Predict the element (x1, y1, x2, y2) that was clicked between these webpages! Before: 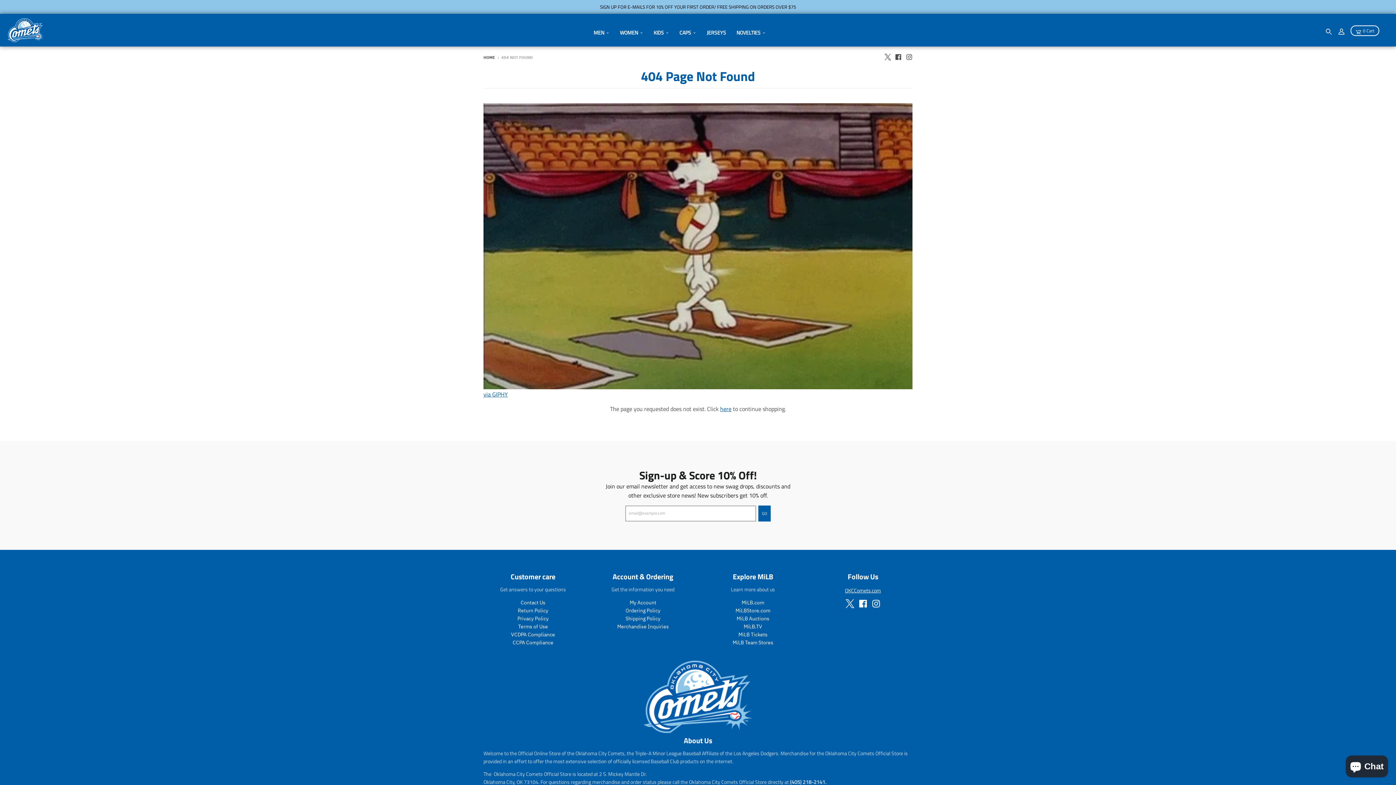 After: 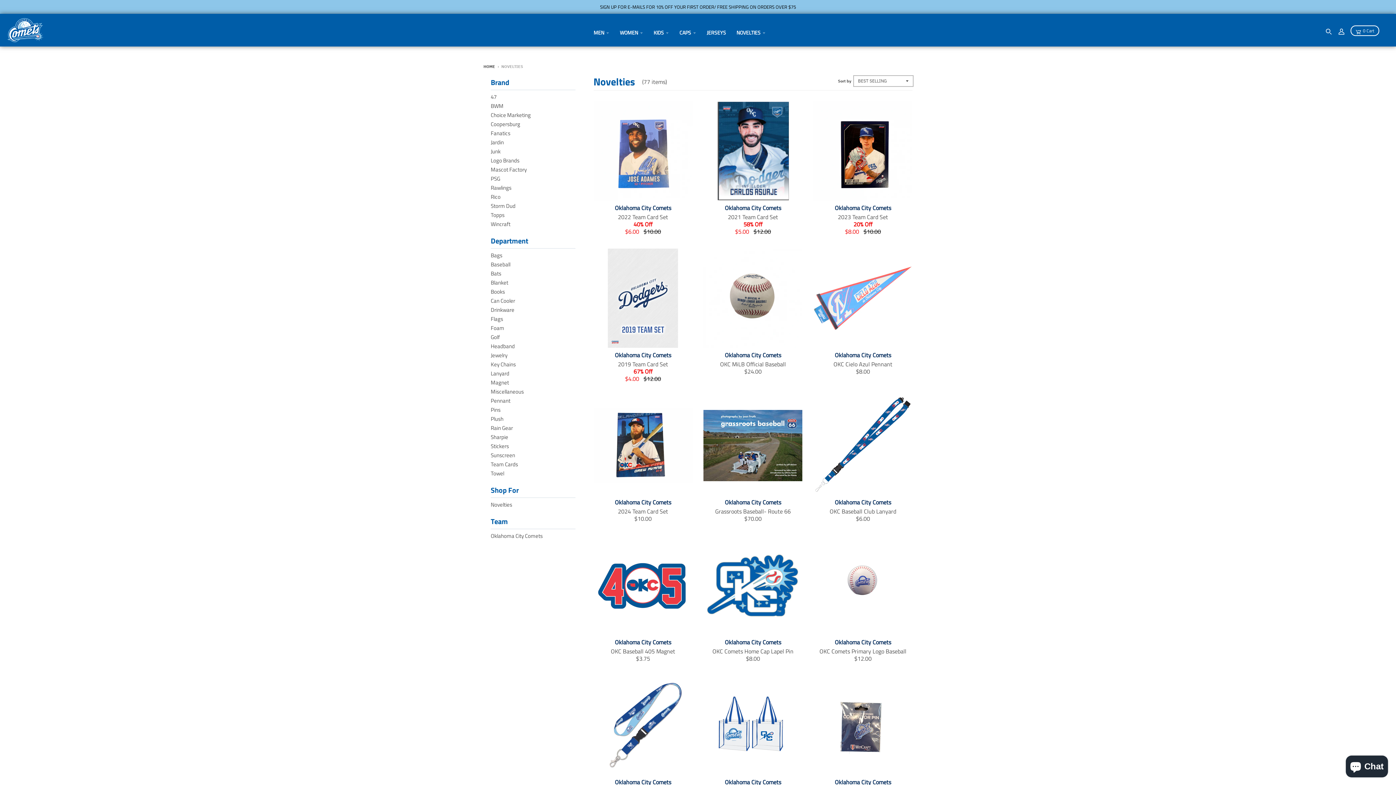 Action: bbox: (732, 19, 770, 46) label: NOVELTIES